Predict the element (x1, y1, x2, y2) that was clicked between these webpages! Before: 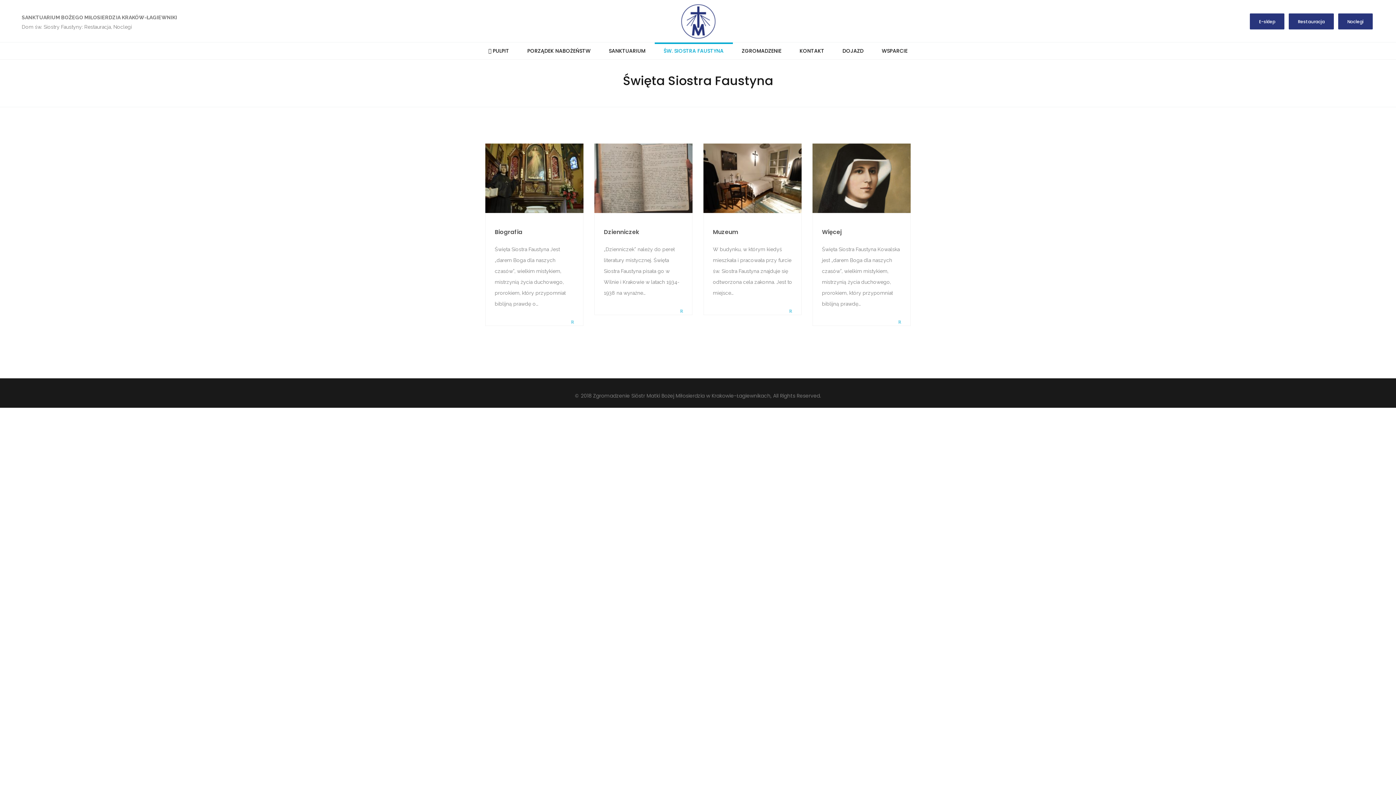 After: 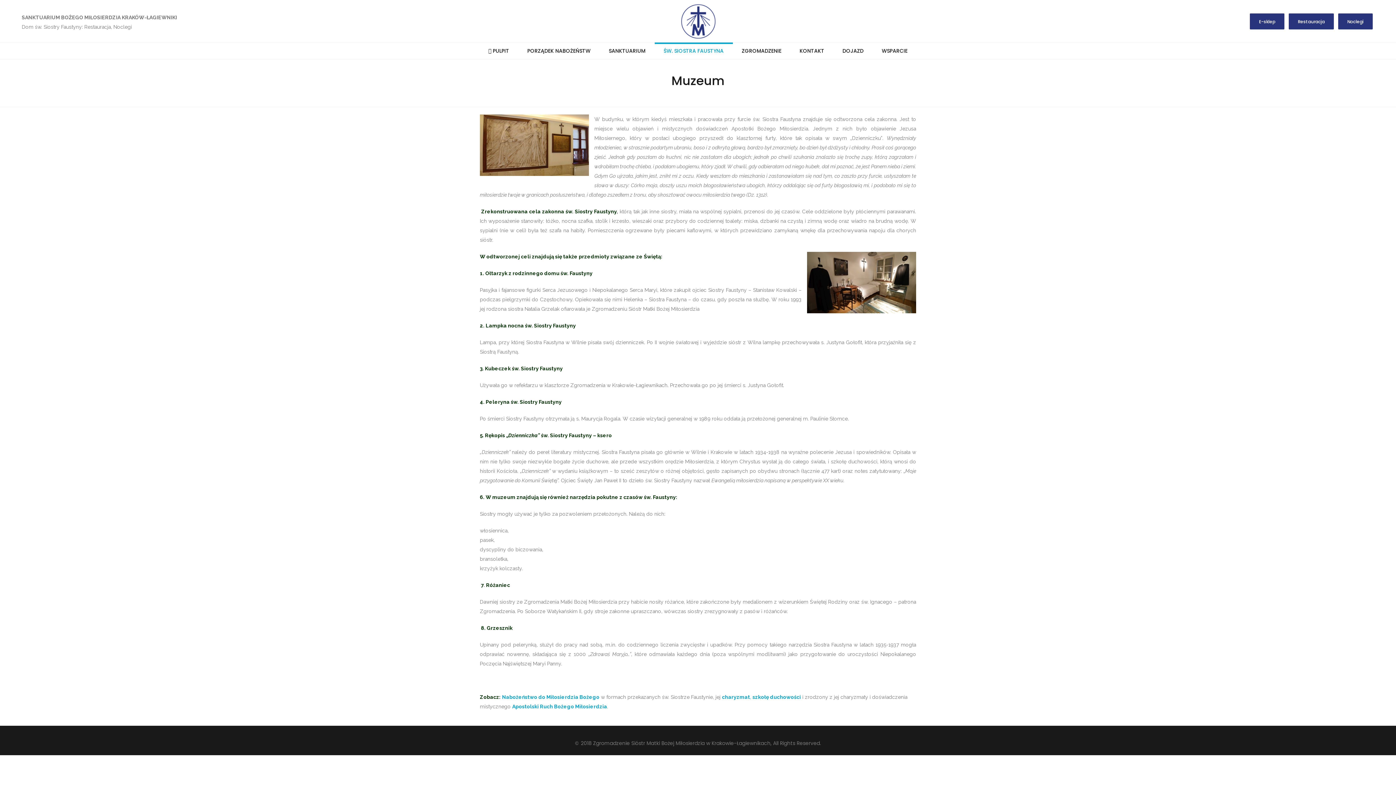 Action: label: Muzeum bbox: (713, 228, 738, 236)